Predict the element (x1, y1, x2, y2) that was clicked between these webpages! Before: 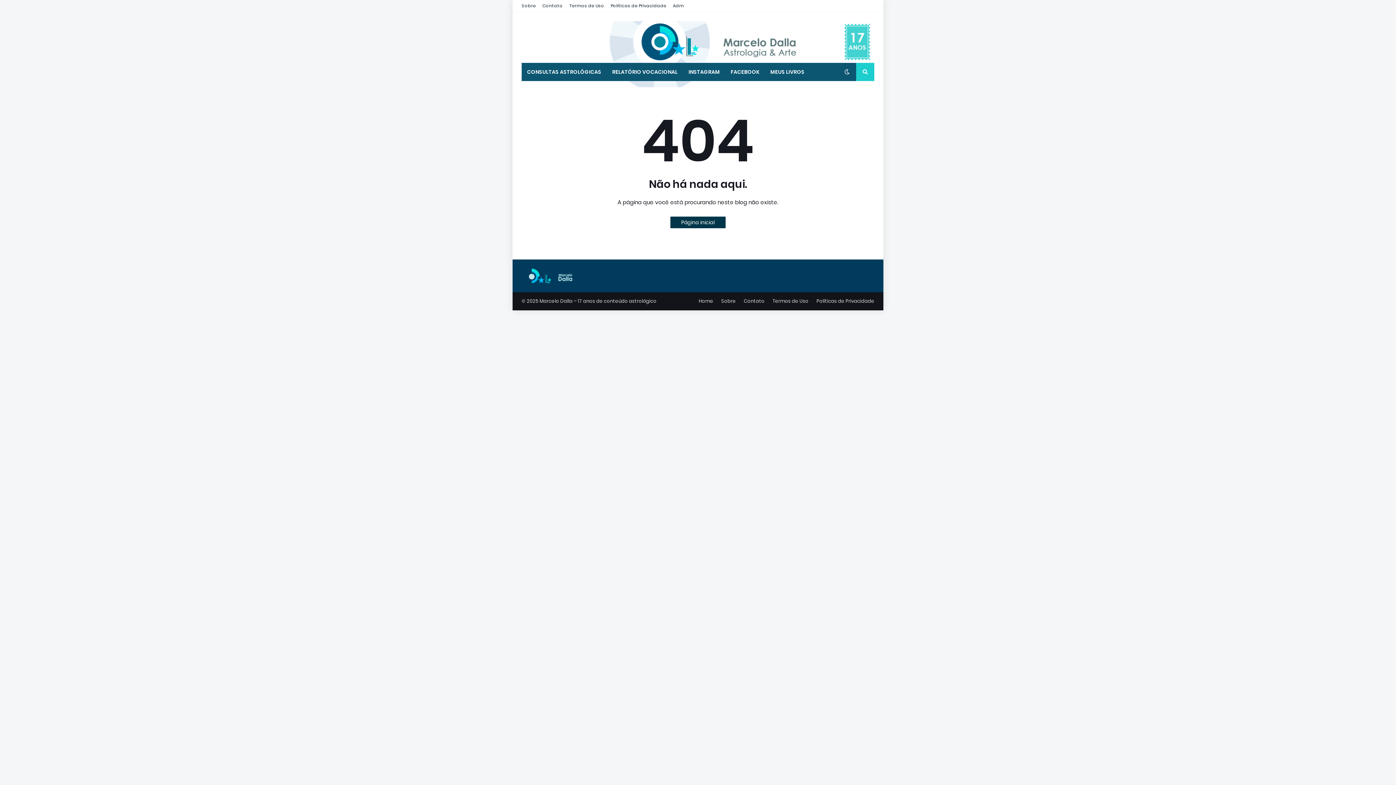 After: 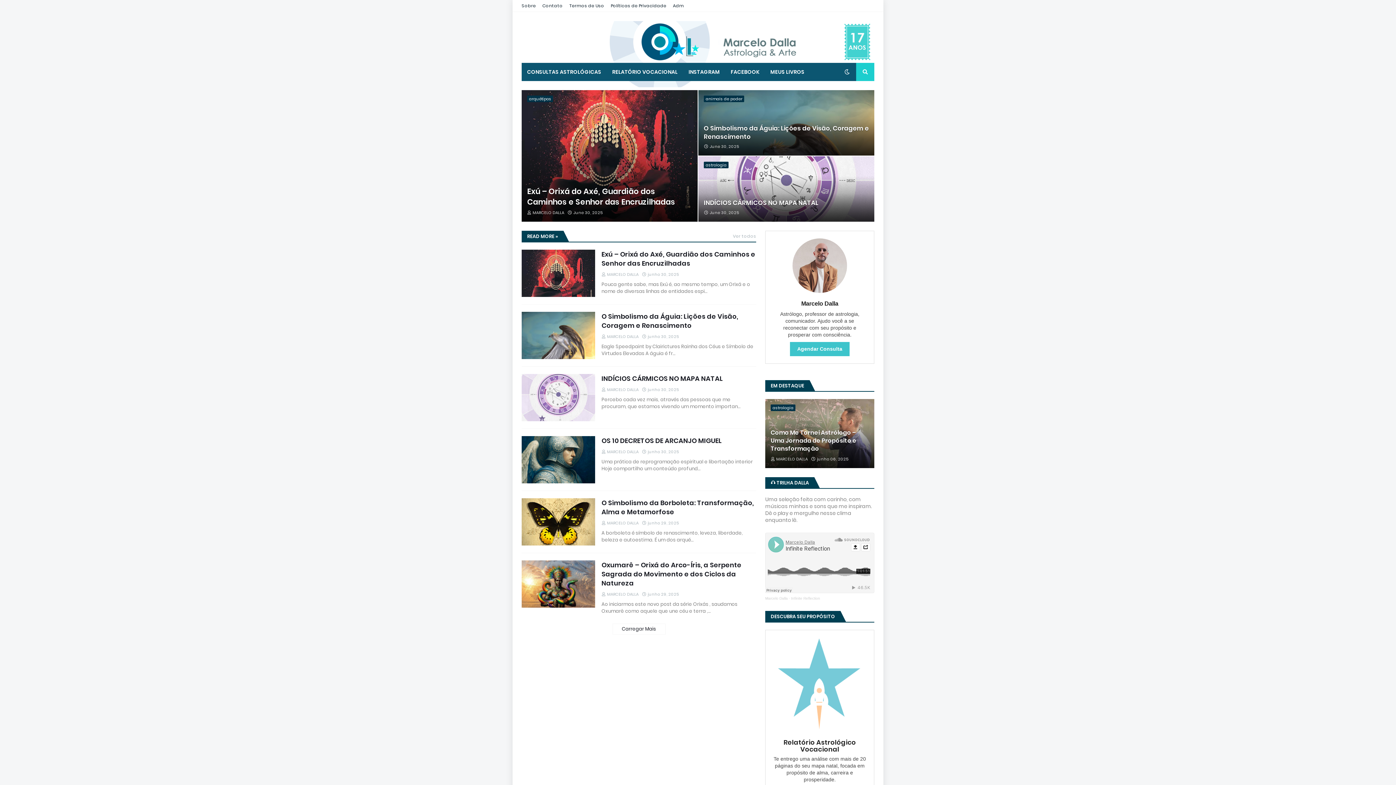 Action: label: Página inicial bbox: (670, 216, 725, 228)